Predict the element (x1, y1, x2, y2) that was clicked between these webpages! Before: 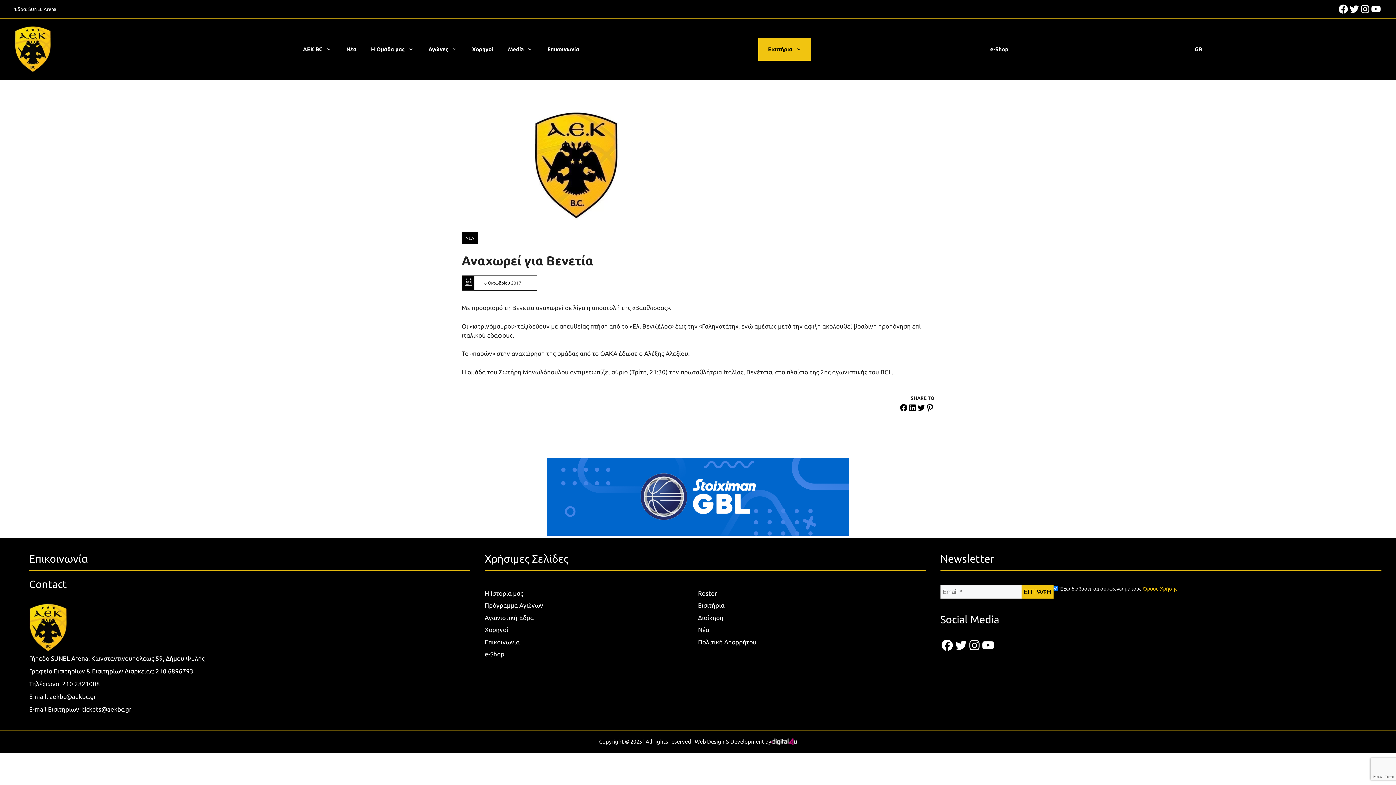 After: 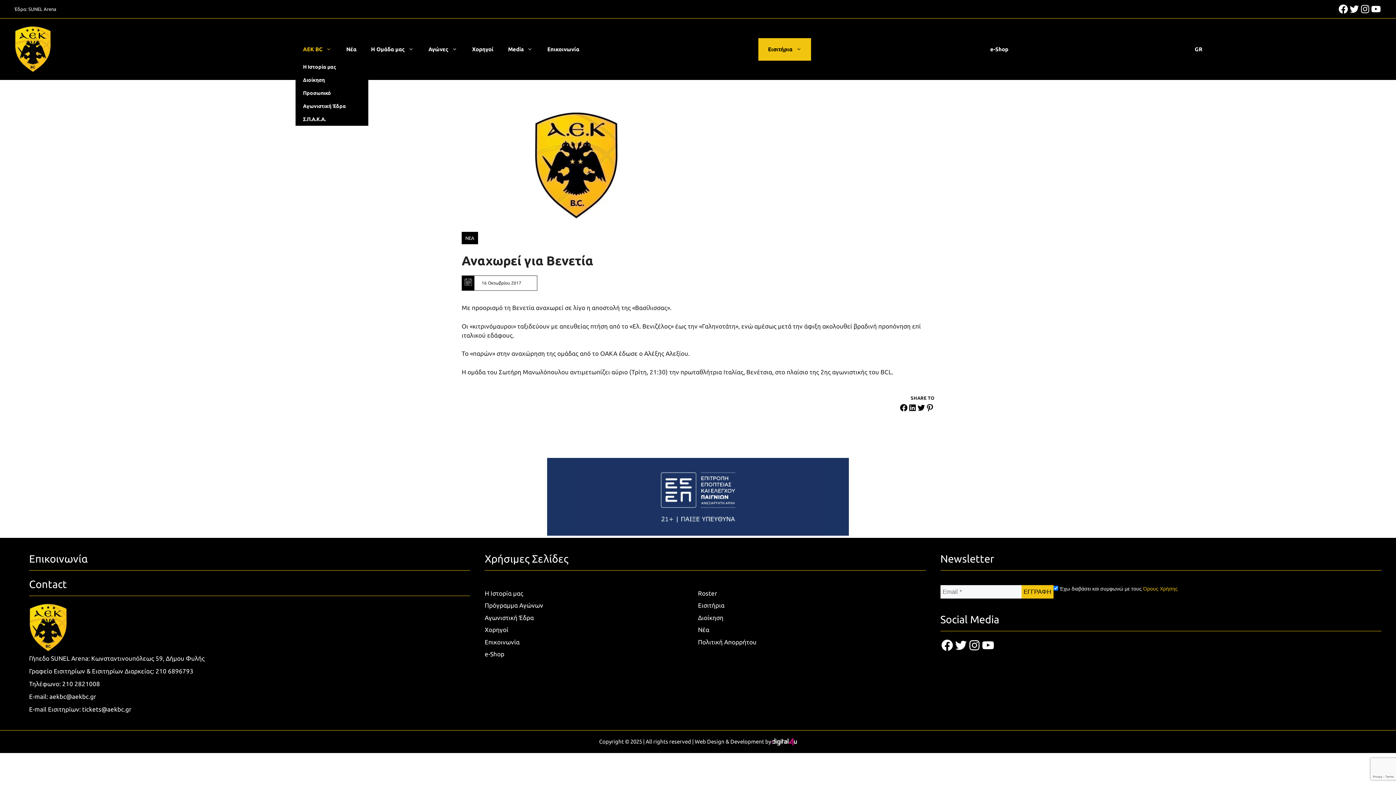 Action: label: ΑΕΚ BC bbox: (295, 38, 339, 60)